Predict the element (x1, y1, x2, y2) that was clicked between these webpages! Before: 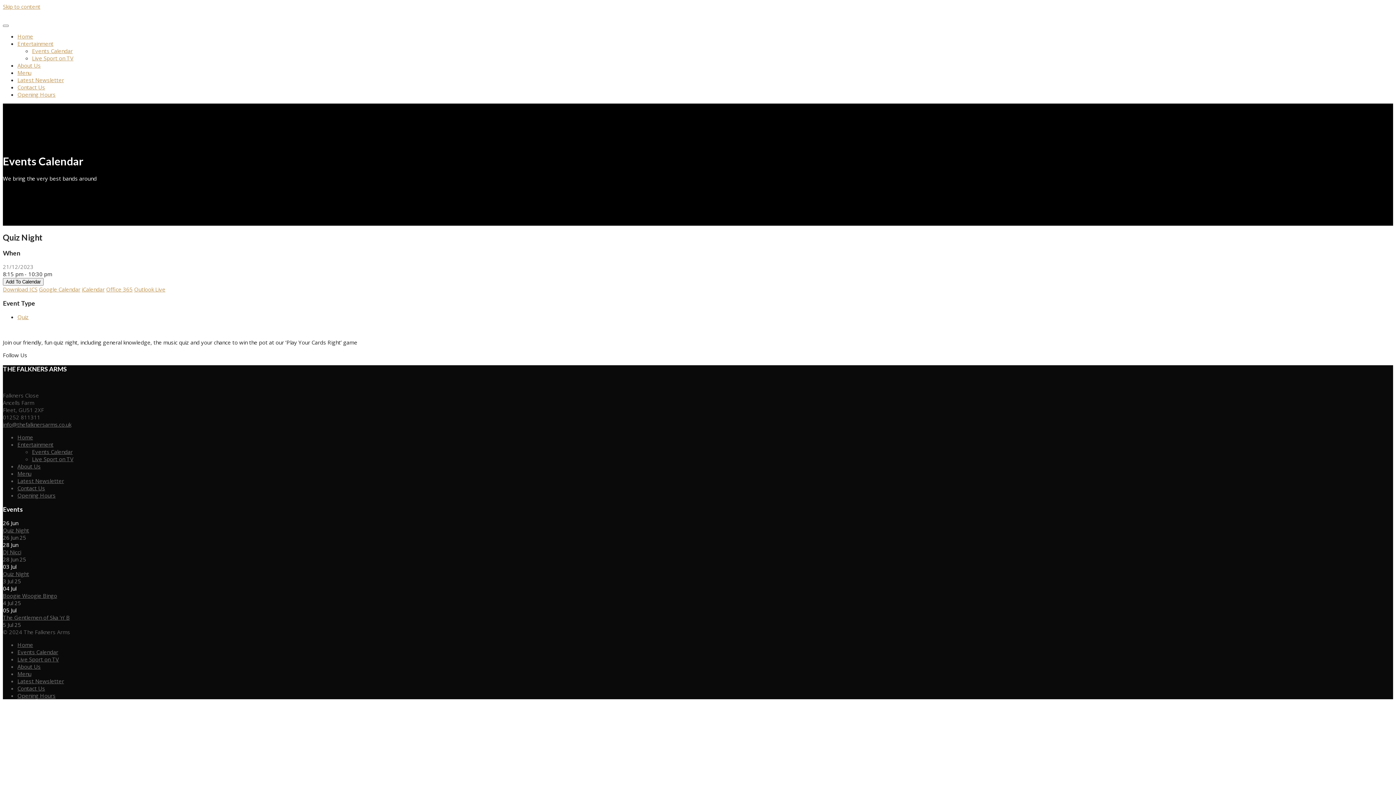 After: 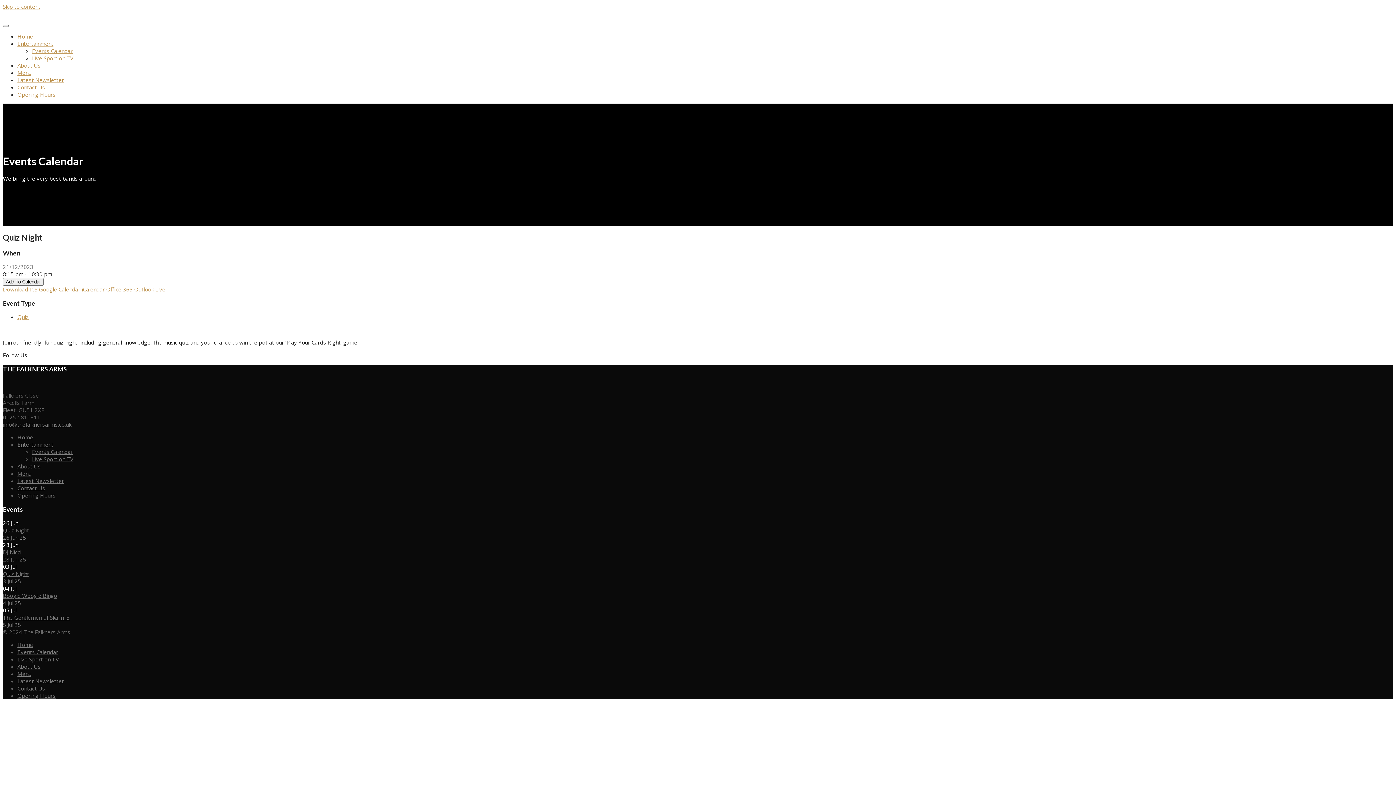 Action: bbox: (134, 285, 165, 293) label: Outlook Live